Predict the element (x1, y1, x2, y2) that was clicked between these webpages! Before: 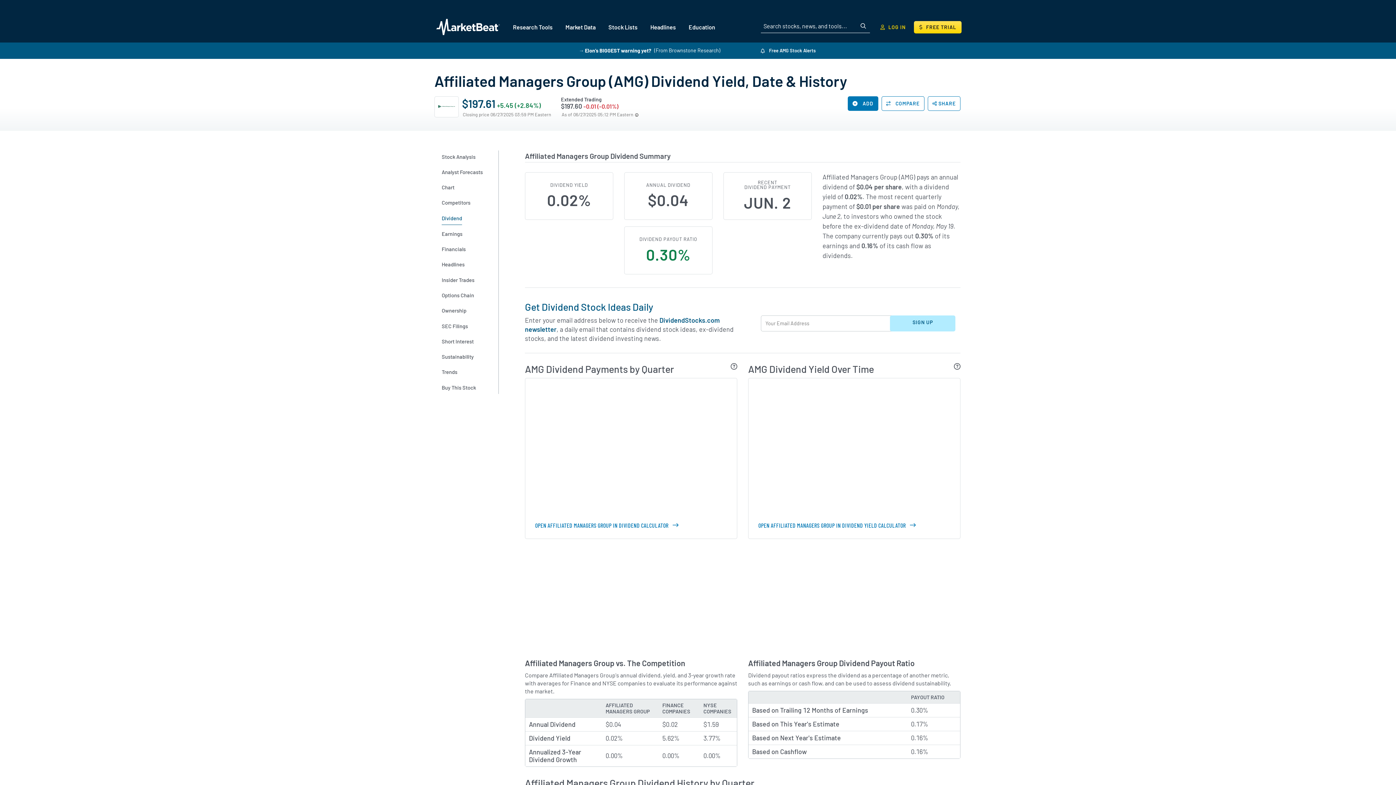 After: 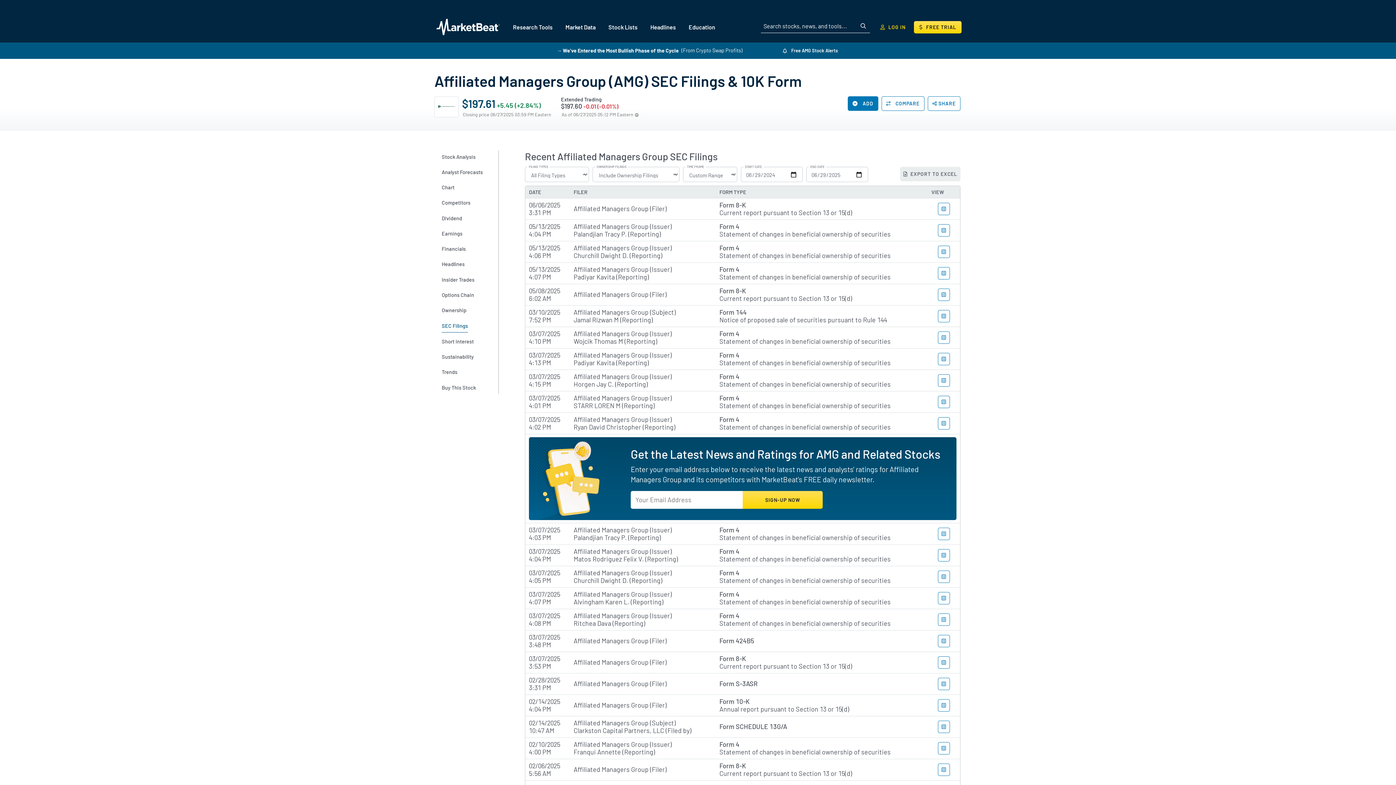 Action: bbox: (441, 319, 485, 332) label: SEC Filings